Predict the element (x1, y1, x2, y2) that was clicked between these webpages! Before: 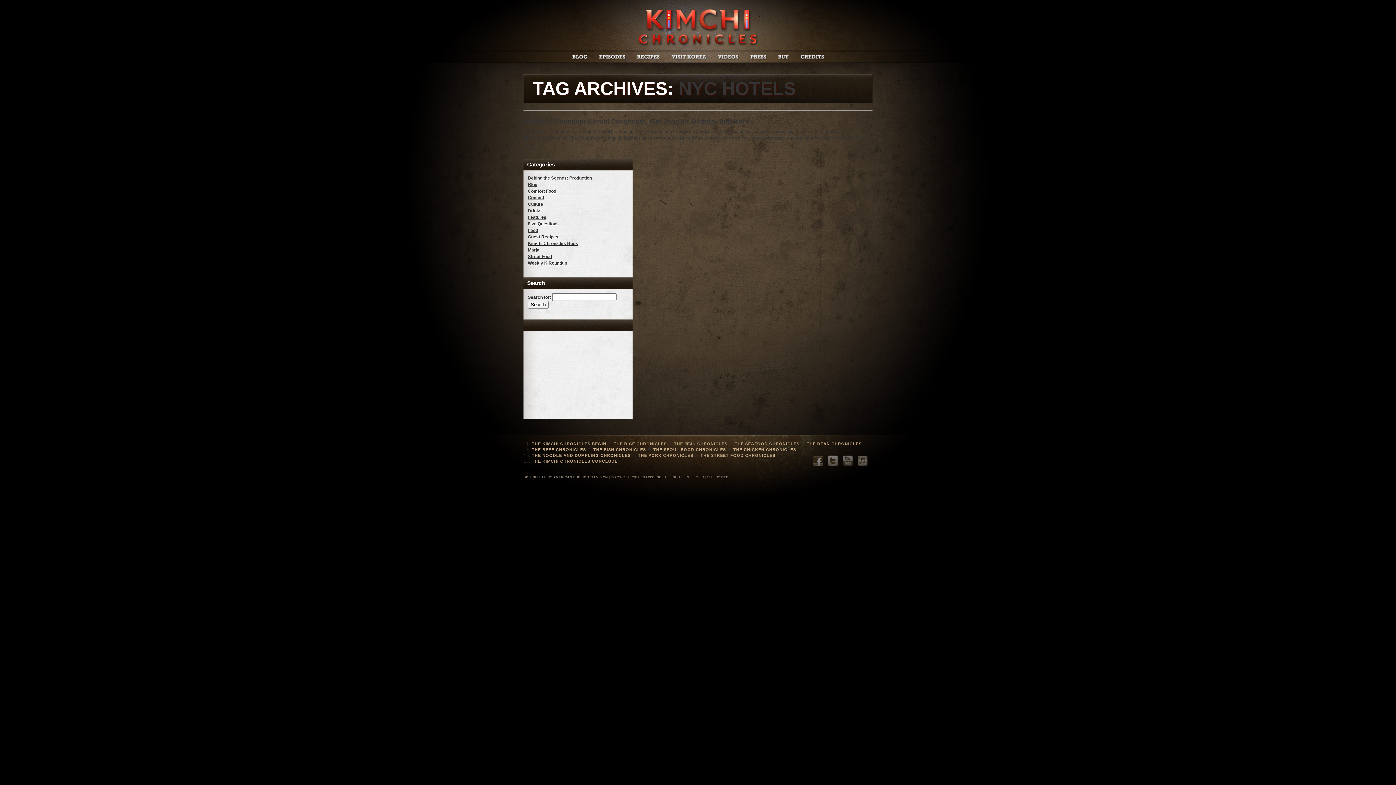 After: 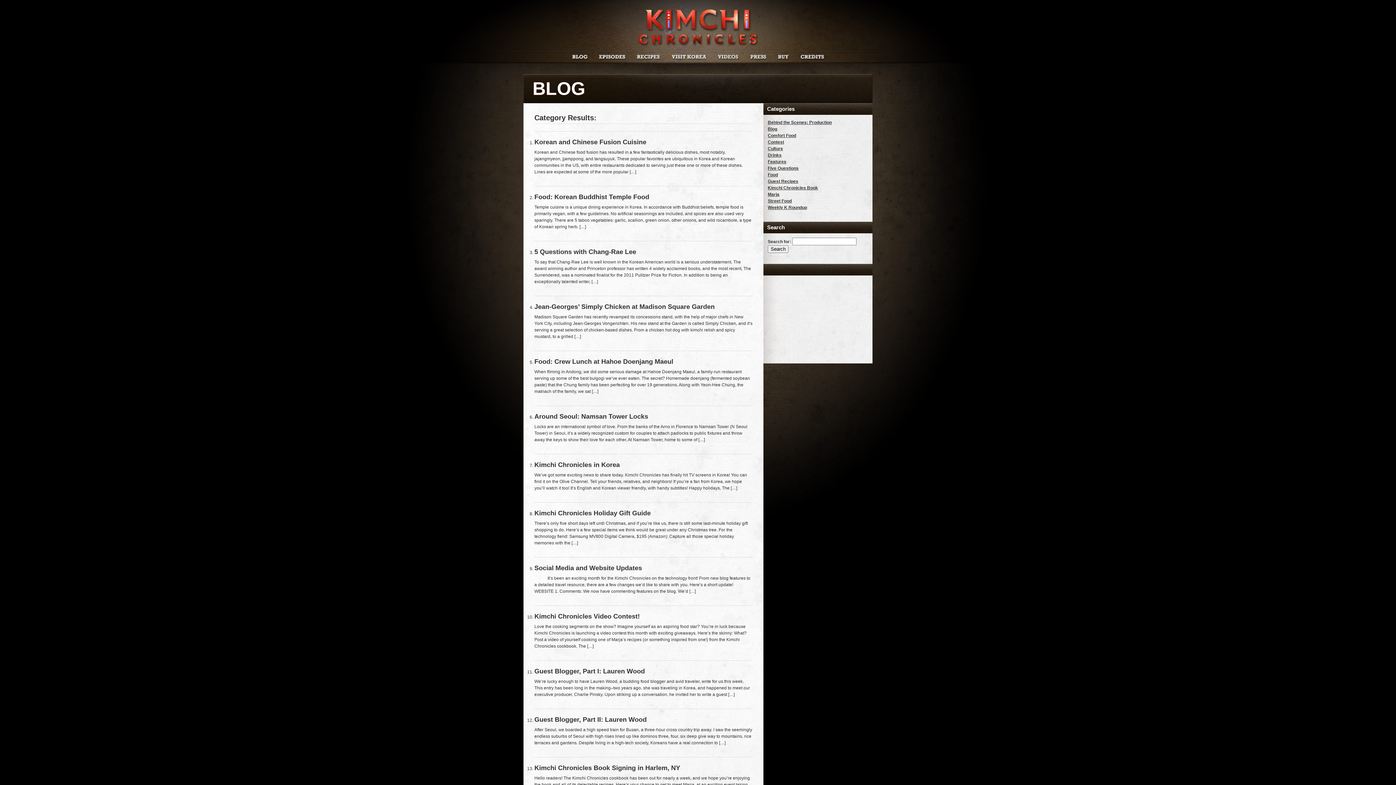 Action: label: Features bbox: (528, 214, 546, 220)